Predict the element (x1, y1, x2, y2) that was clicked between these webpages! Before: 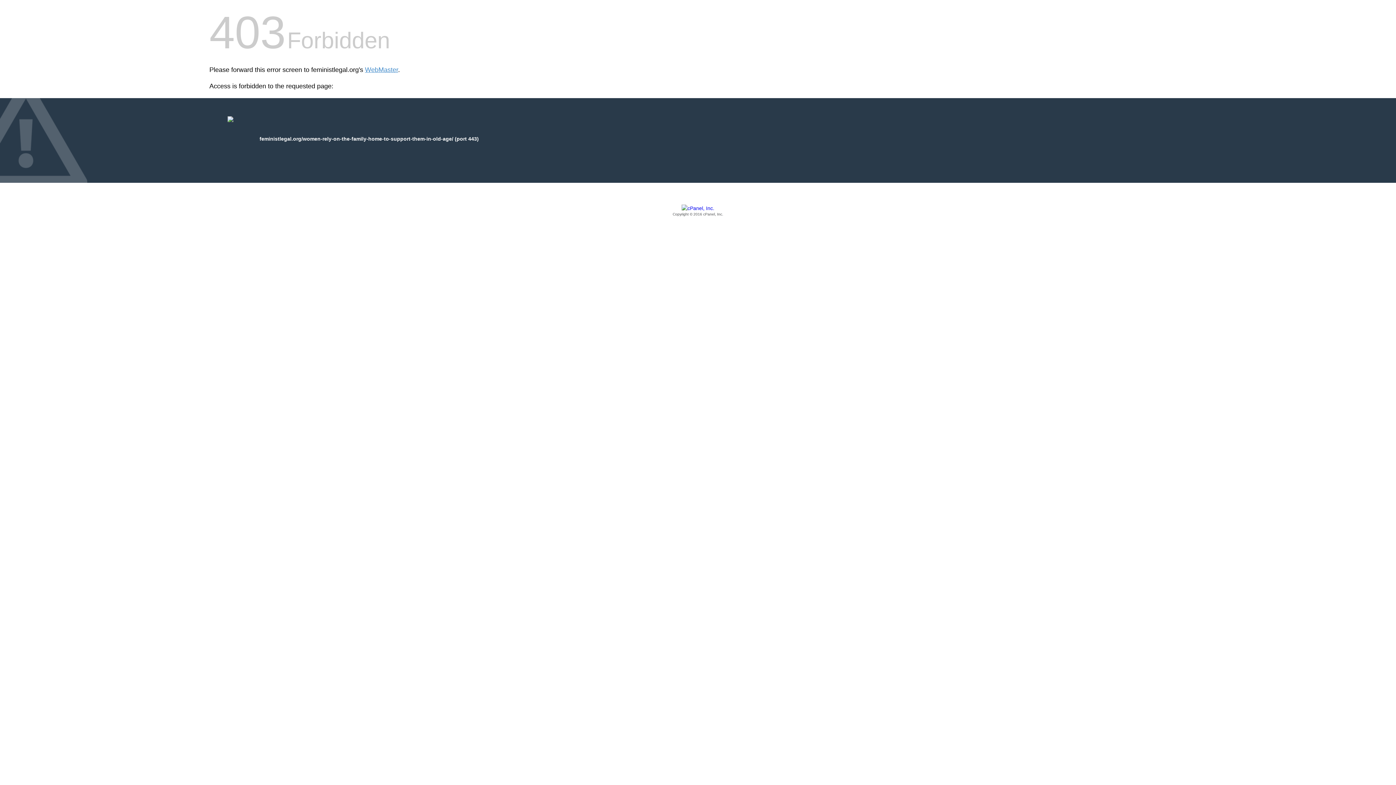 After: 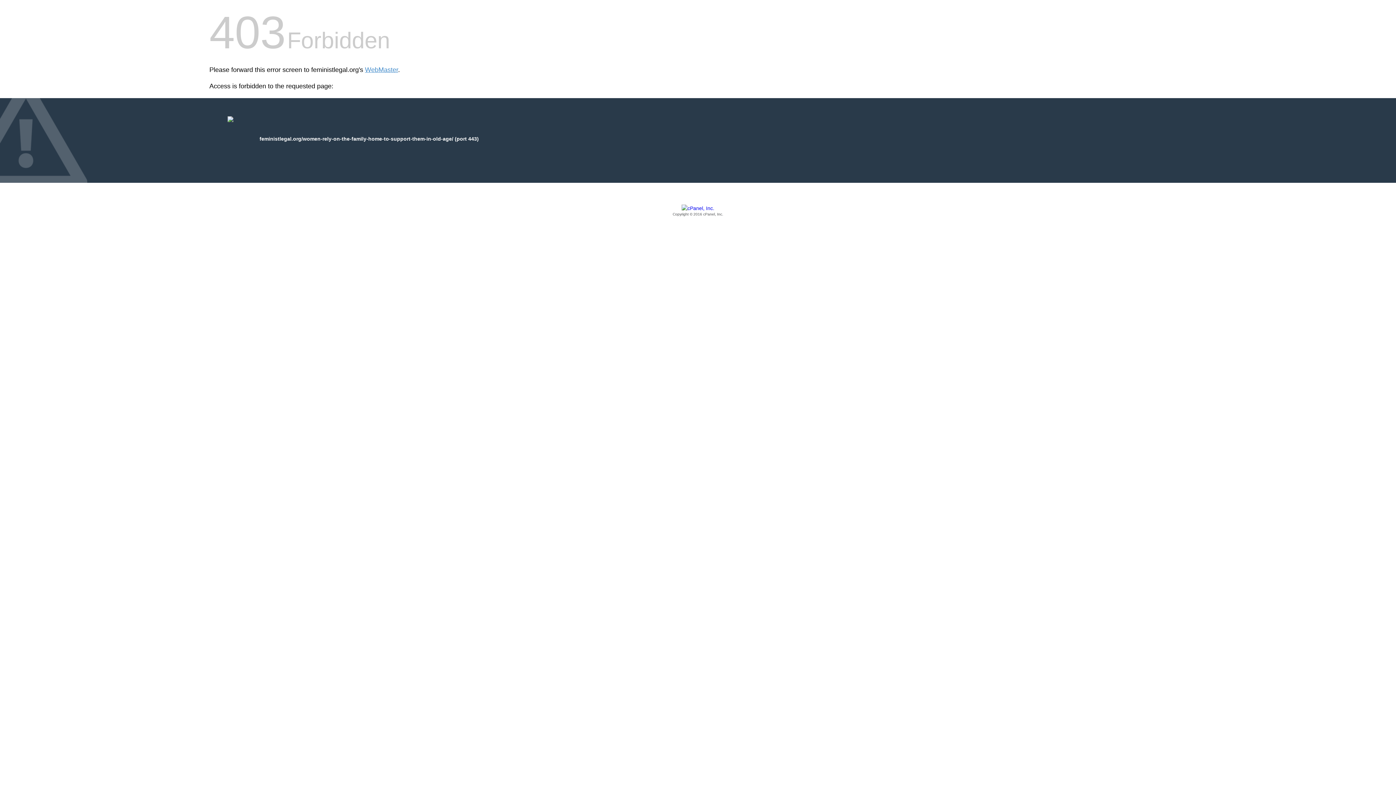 Action: label: Copyright © 2016 cPanel, Inc. bbox: (209, 205, 1186, 217)